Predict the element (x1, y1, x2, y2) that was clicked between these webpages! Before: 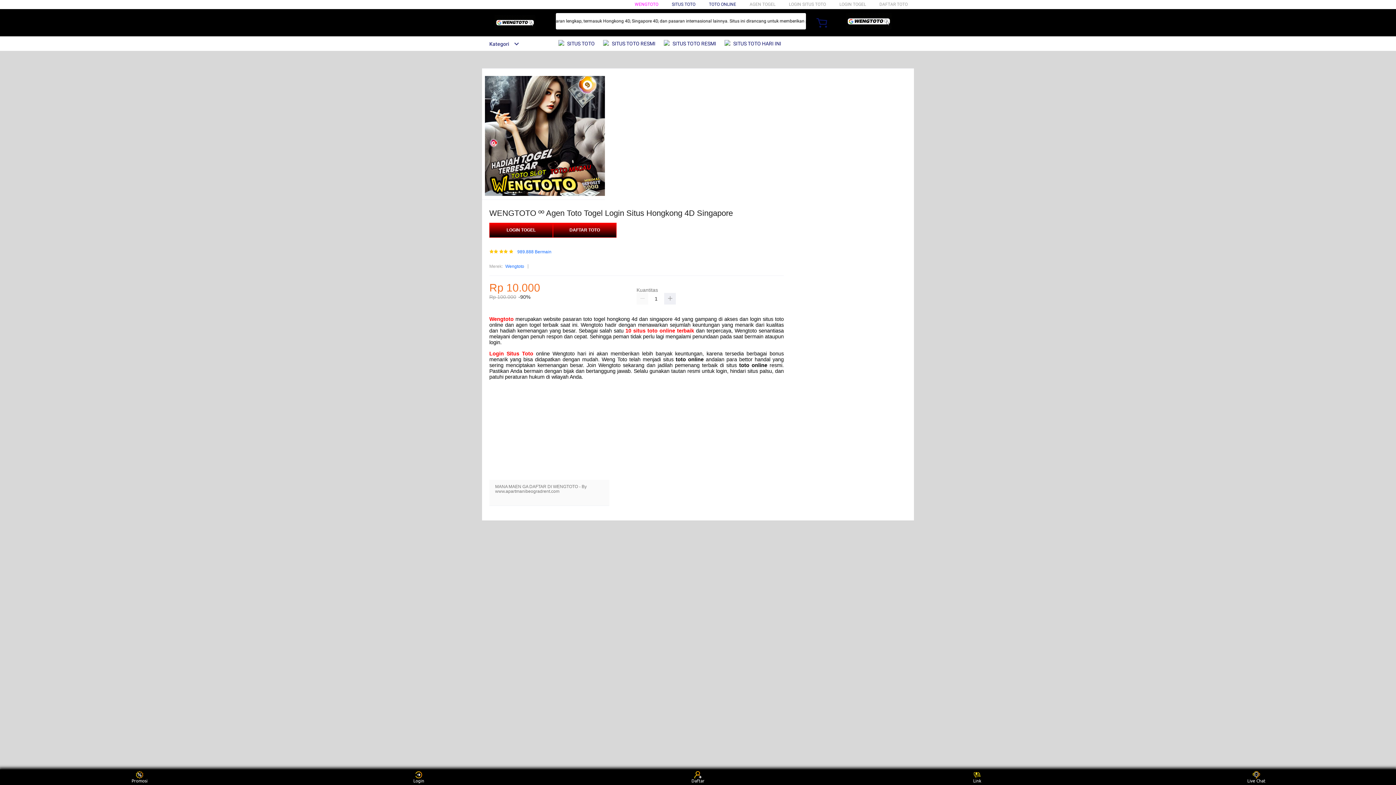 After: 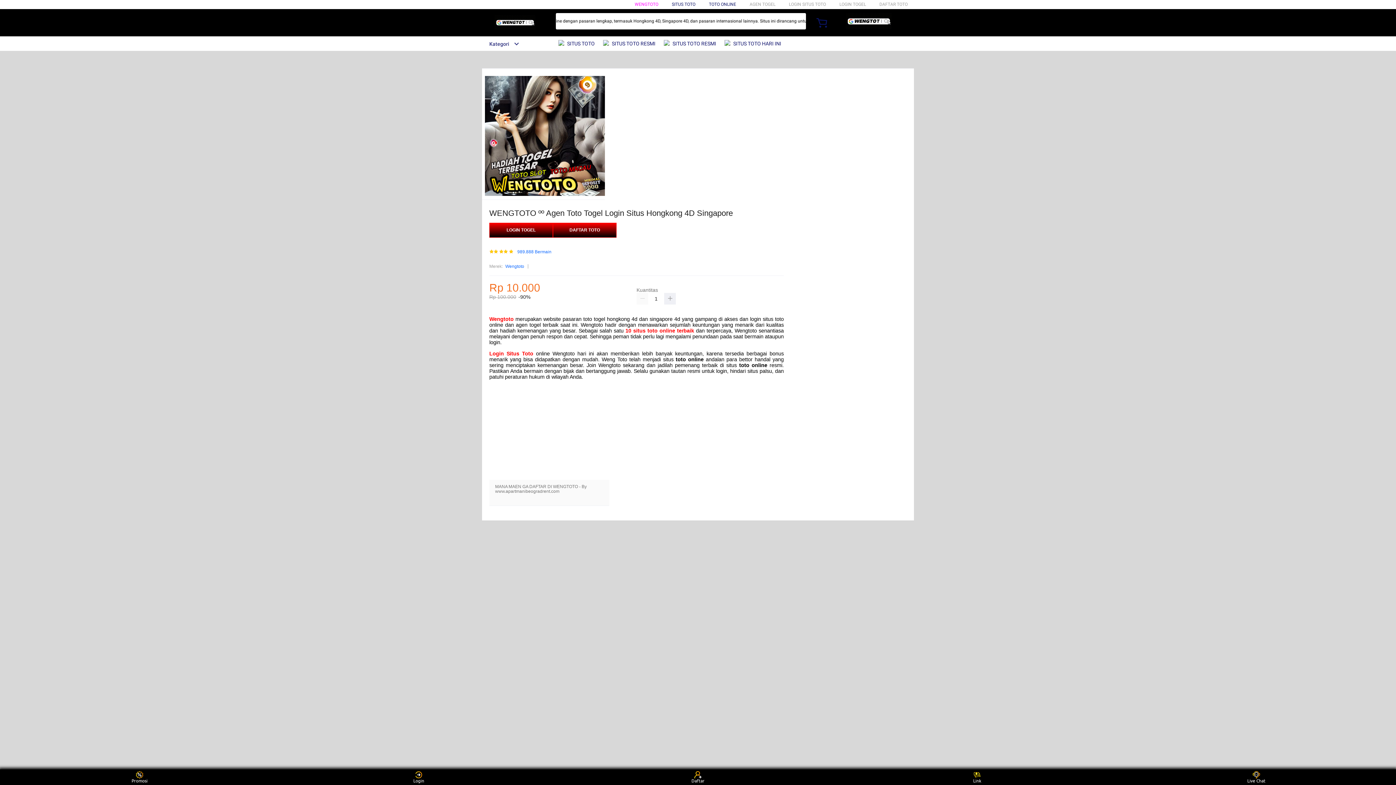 Action: bbox: (625, 328, 694, 333) label: 10 situs toto online terbaik